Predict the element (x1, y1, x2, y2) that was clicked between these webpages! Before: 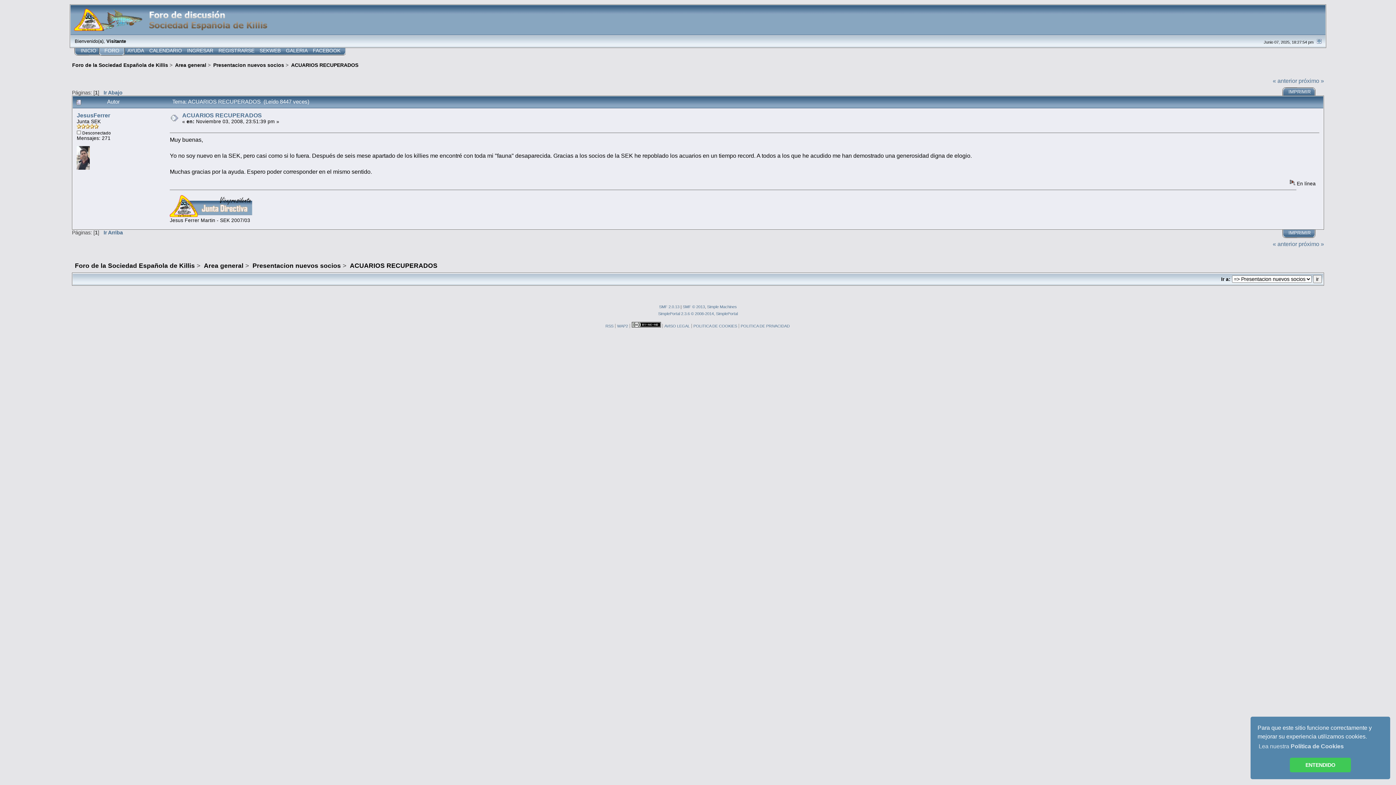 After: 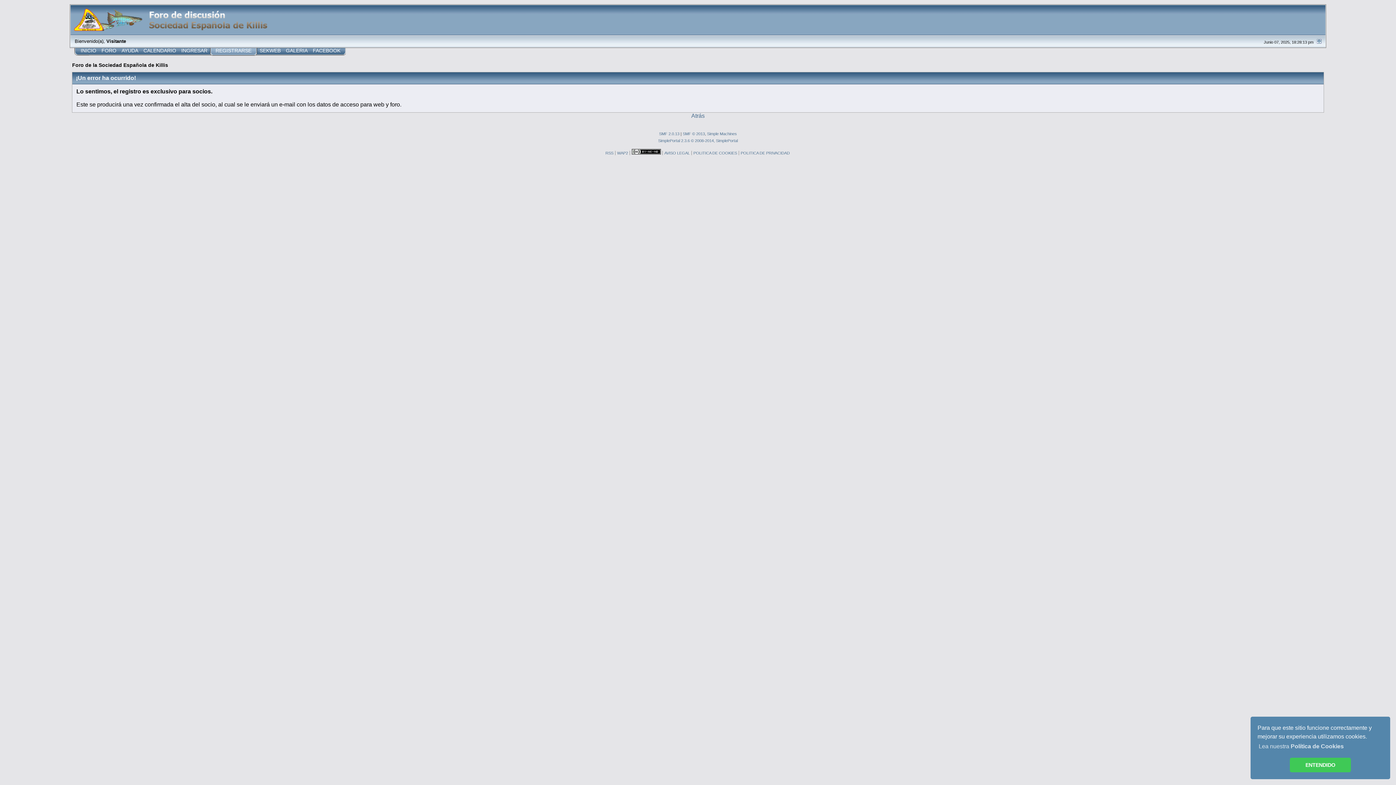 Action: bbox: (215, 47, 257, 55) label: REGISTRARSE